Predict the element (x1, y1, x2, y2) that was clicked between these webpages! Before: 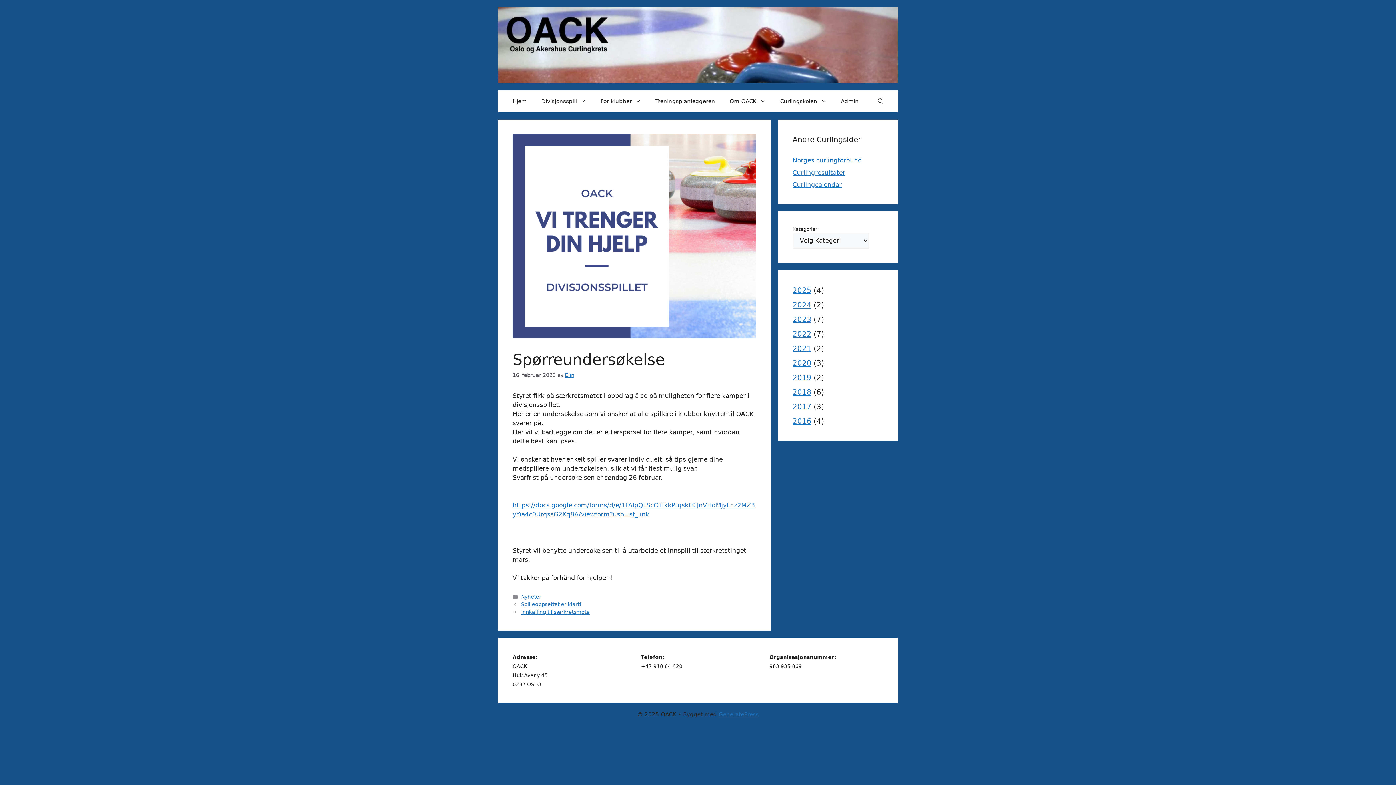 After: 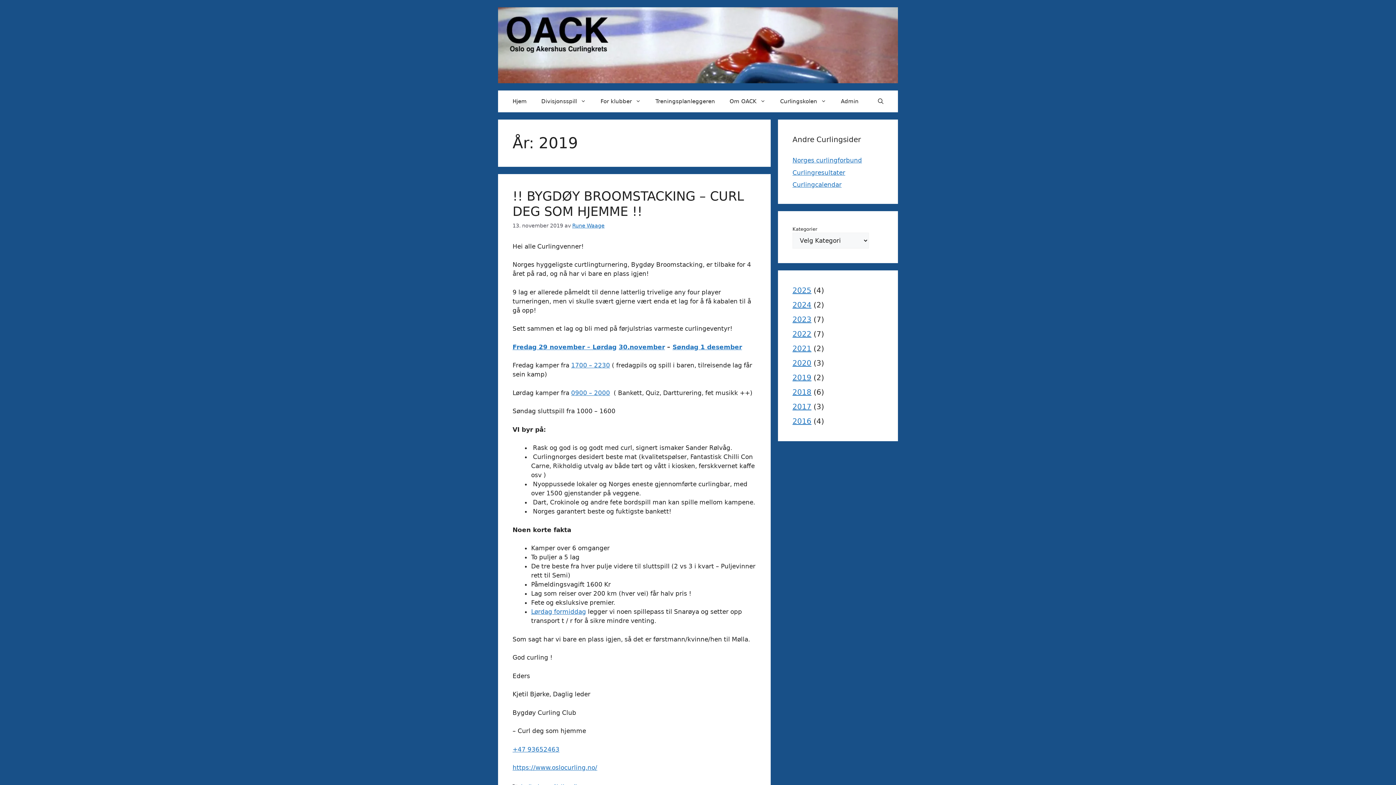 Action: label: 2019 bbox: (792, 373, 811, 382)